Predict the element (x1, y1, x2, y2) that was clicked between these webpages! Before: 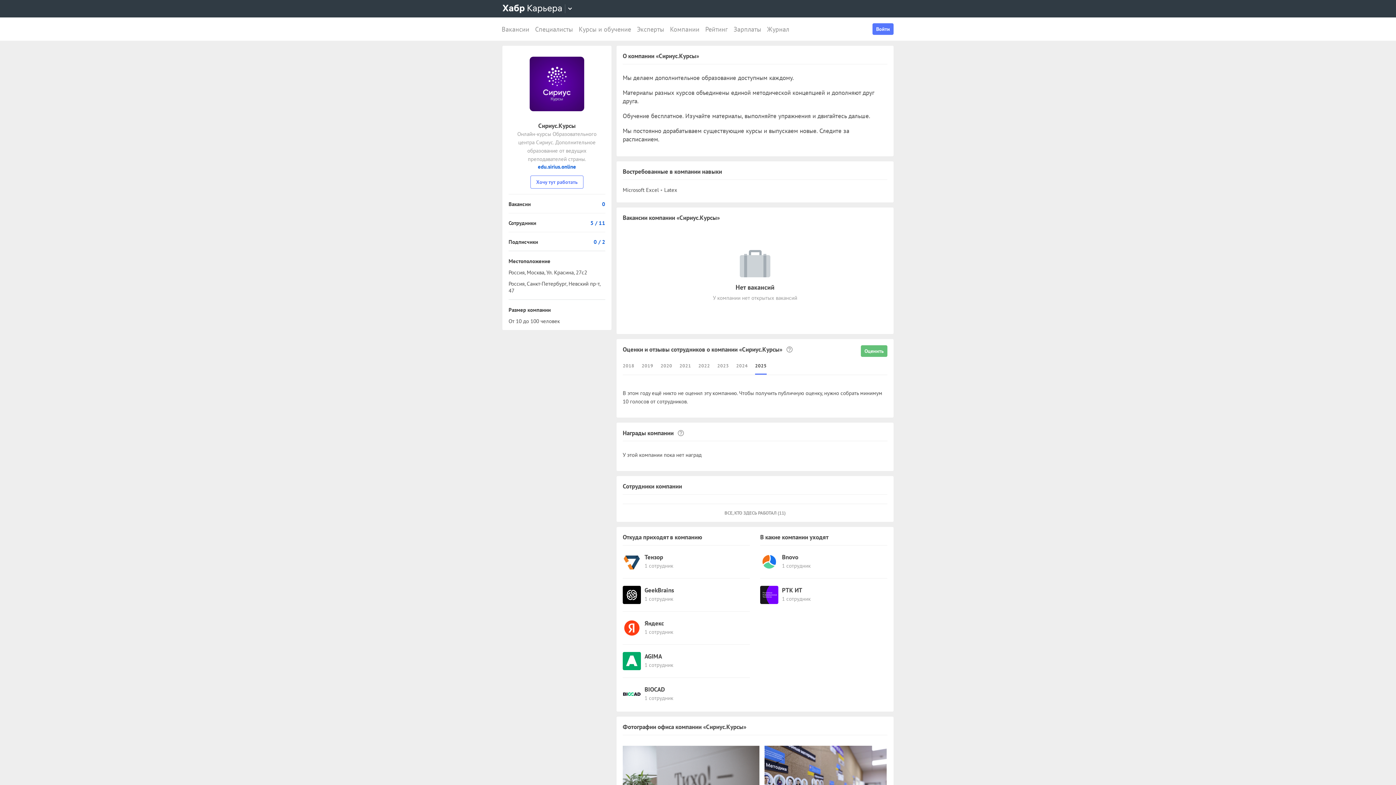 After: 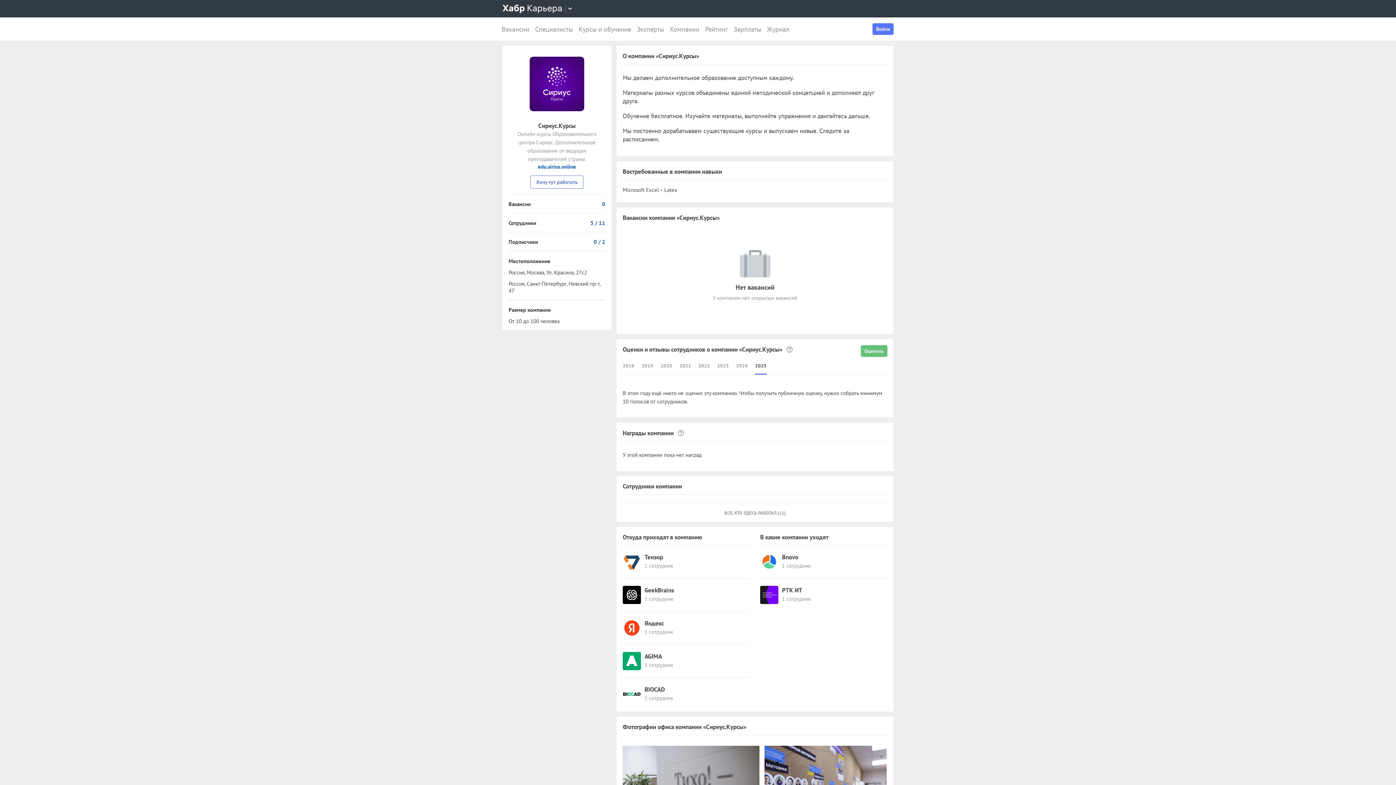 Action: bbox: (622, 586, 641, 604)